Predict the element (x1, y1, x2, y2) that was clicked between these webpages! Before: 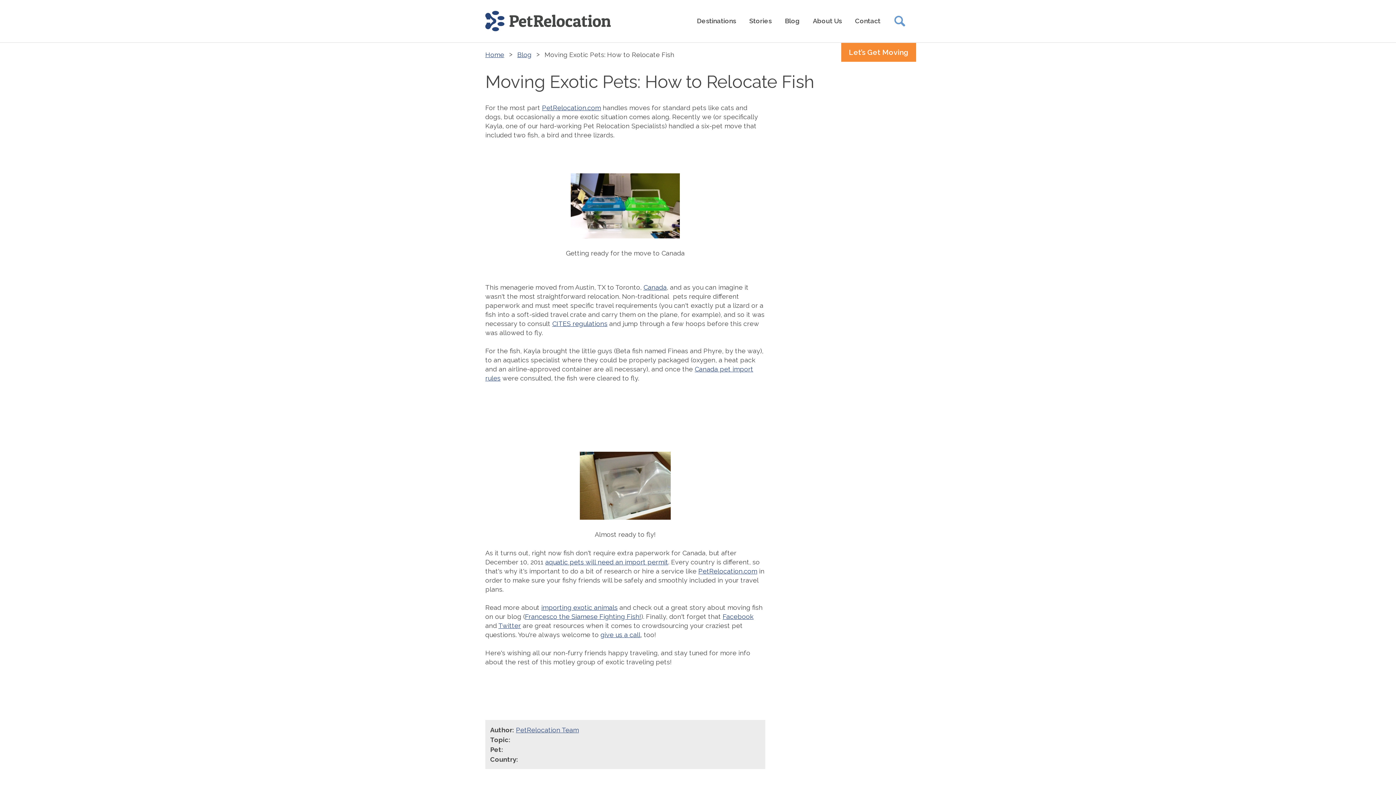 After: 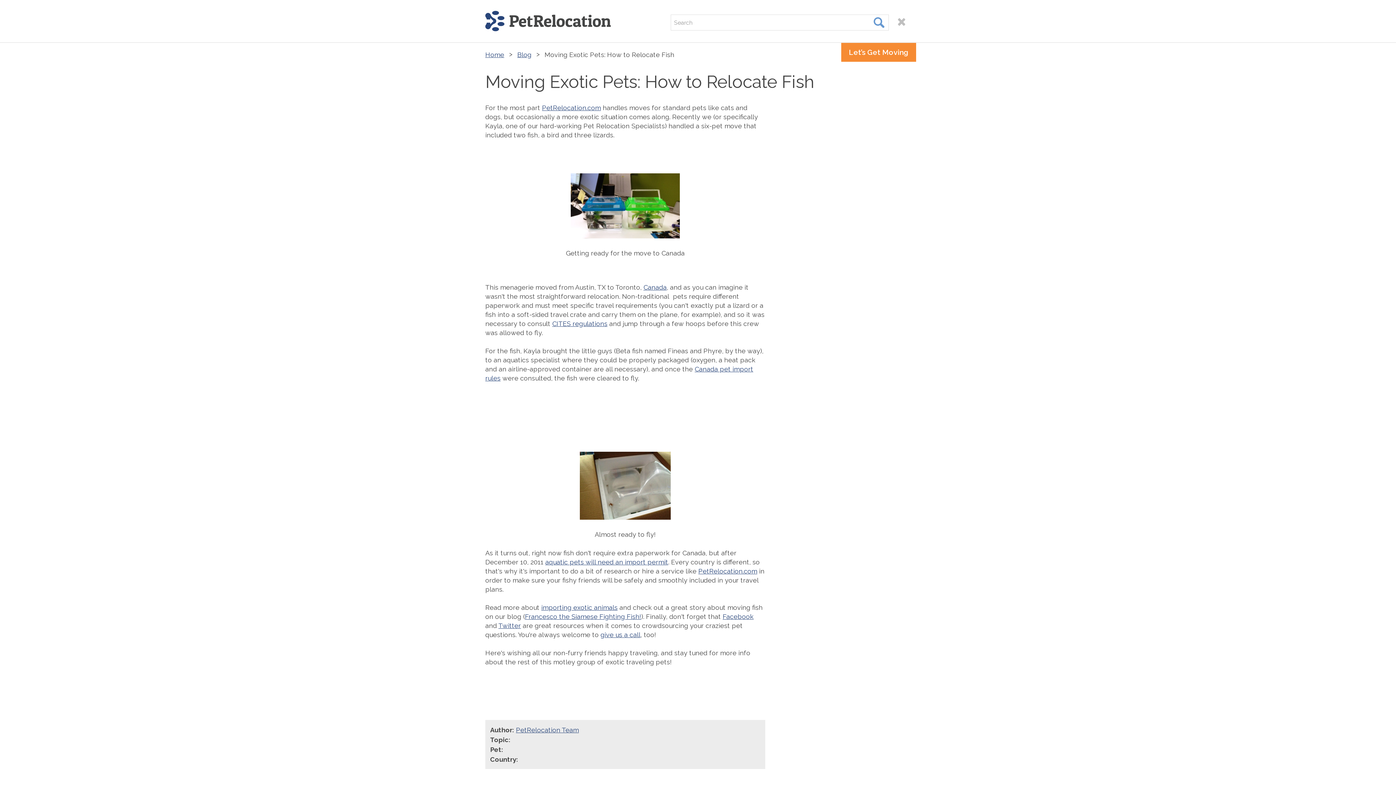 Action: bbox: (894, 15, 905, 26)